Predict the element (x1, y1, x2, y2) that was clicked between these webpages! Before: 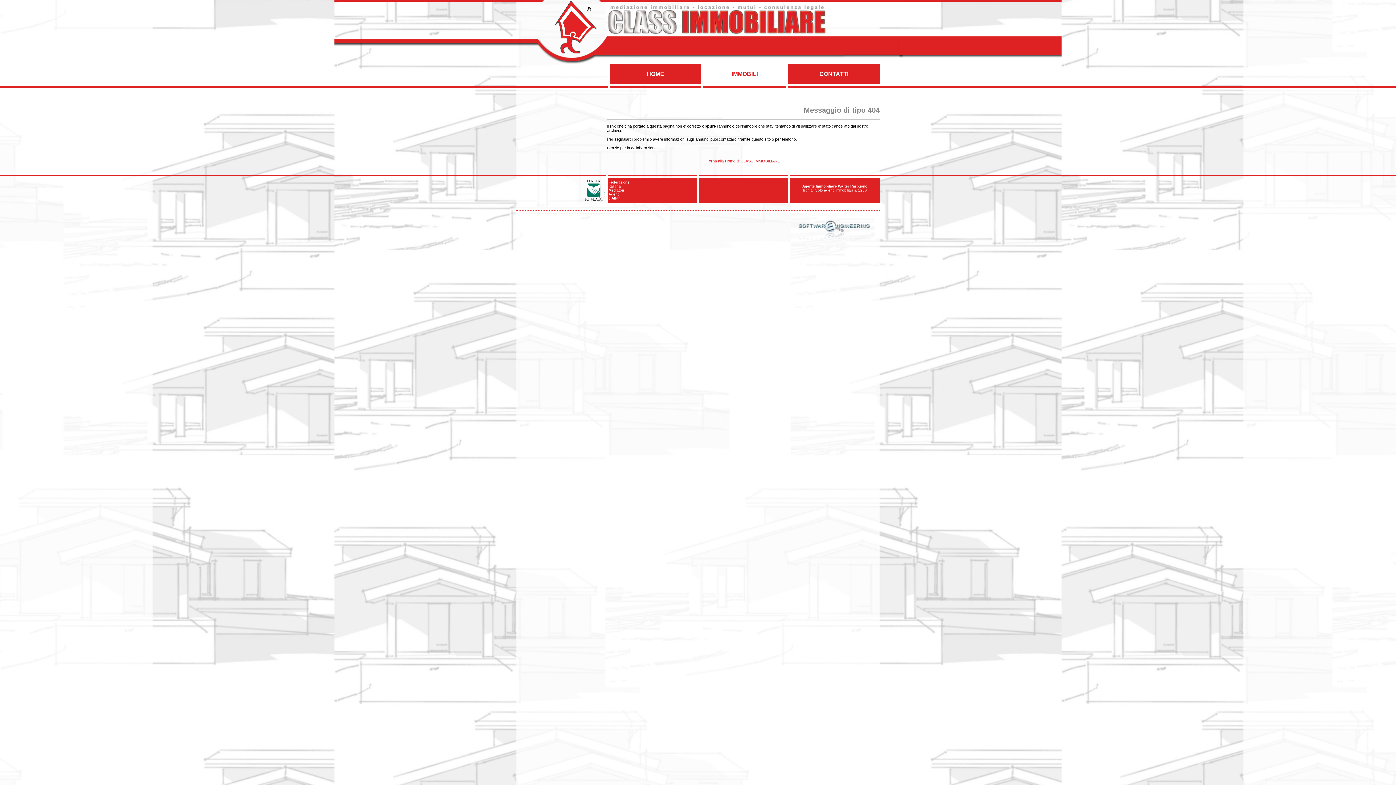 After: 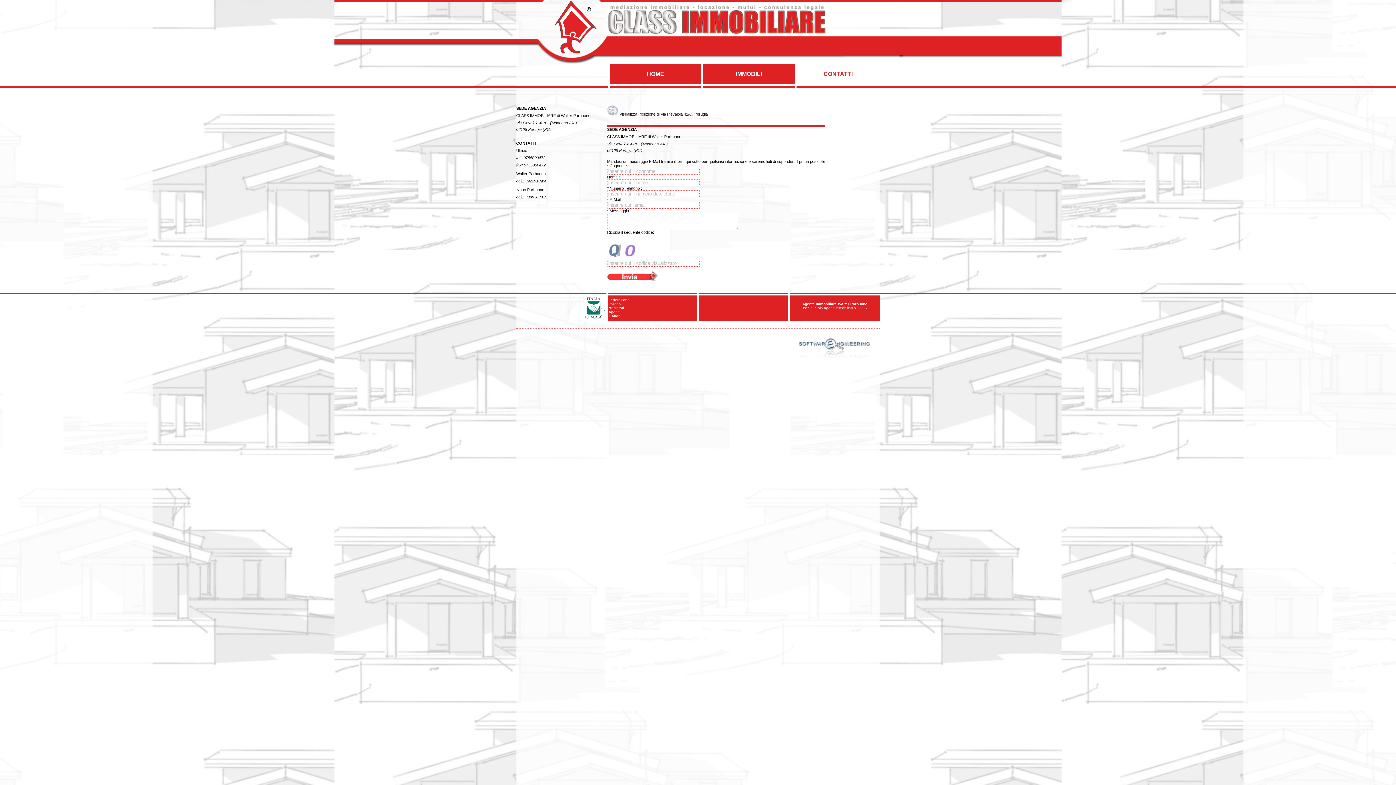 Action: label: CONTATTI bbox: (794, 63, 874, 84)